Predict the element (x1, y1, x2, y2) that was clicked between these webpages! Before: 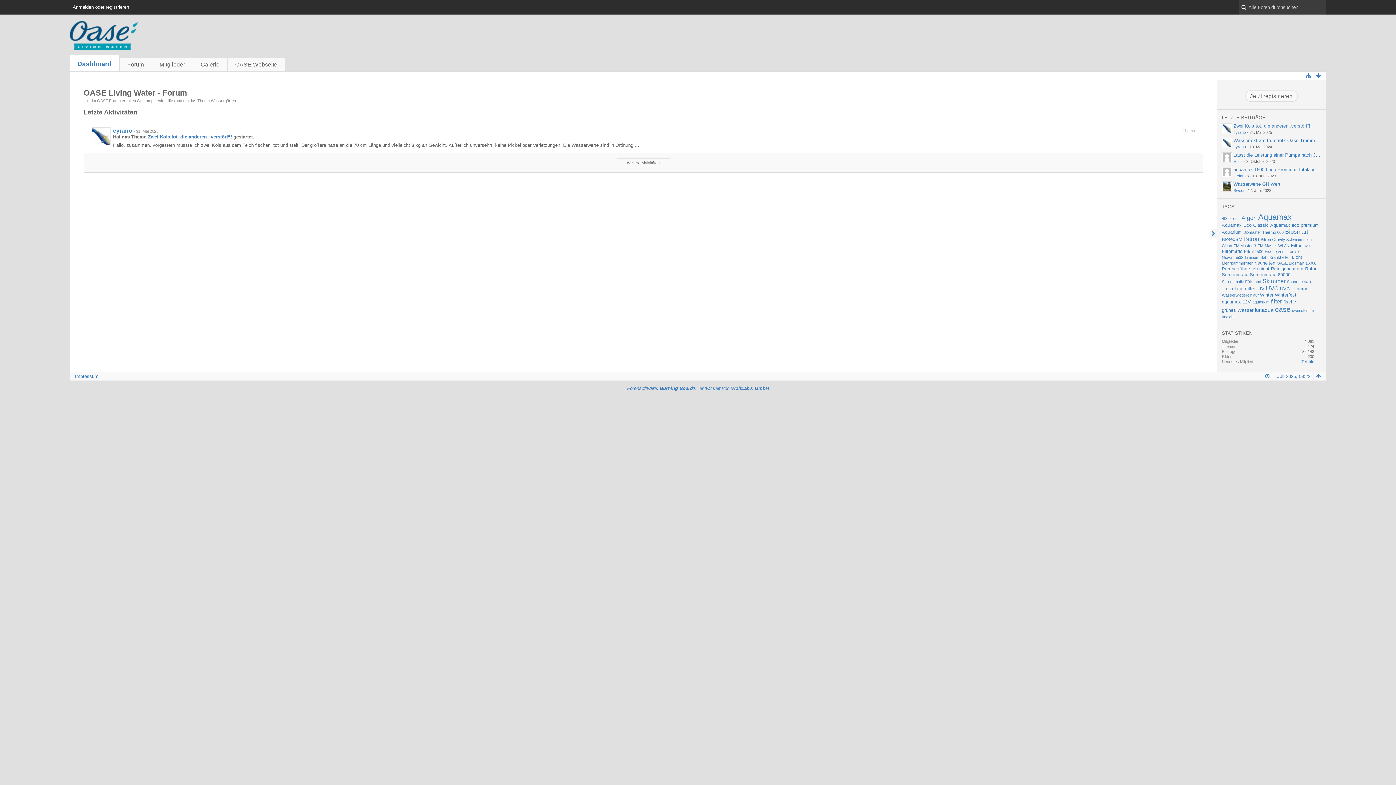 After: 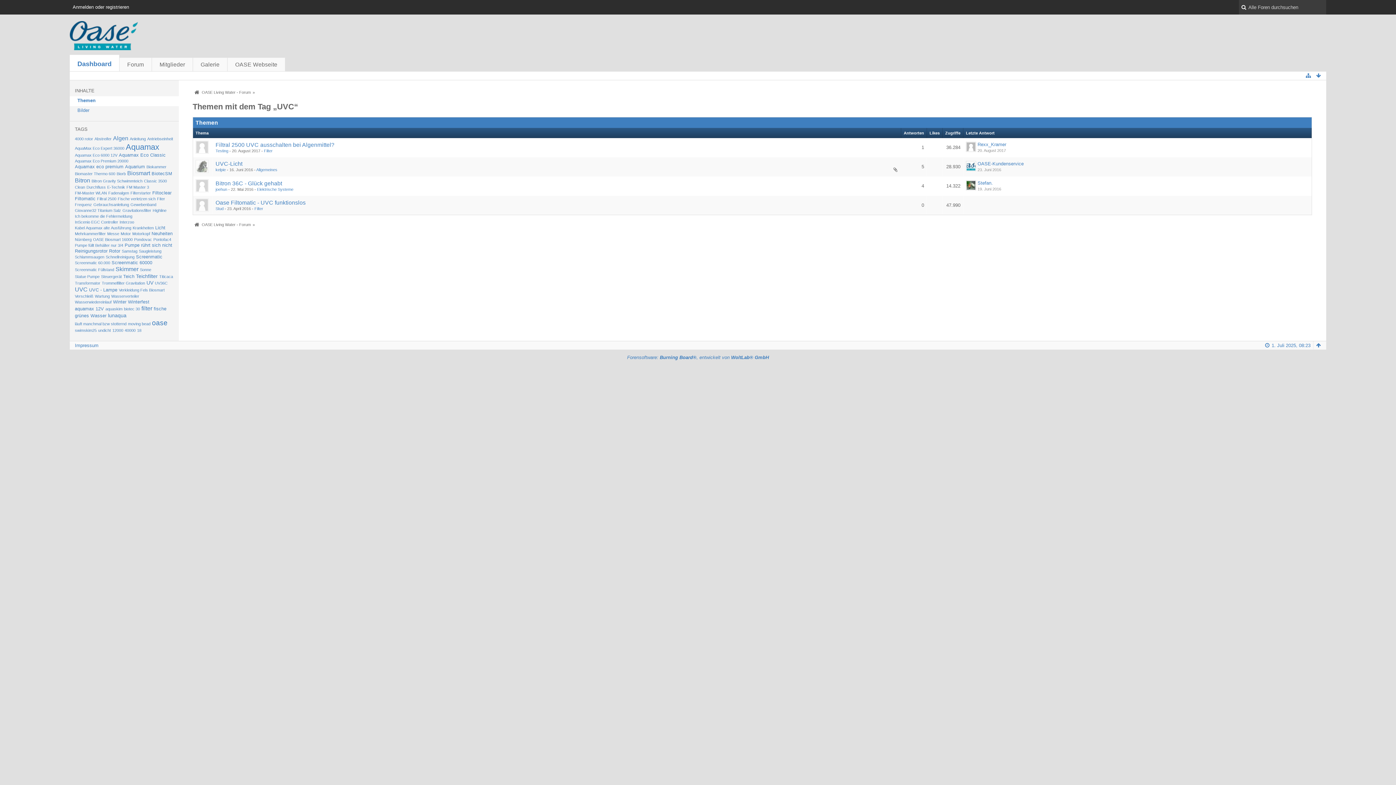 Action: label: UVC bbox: (1266, 285, 1278, 291)